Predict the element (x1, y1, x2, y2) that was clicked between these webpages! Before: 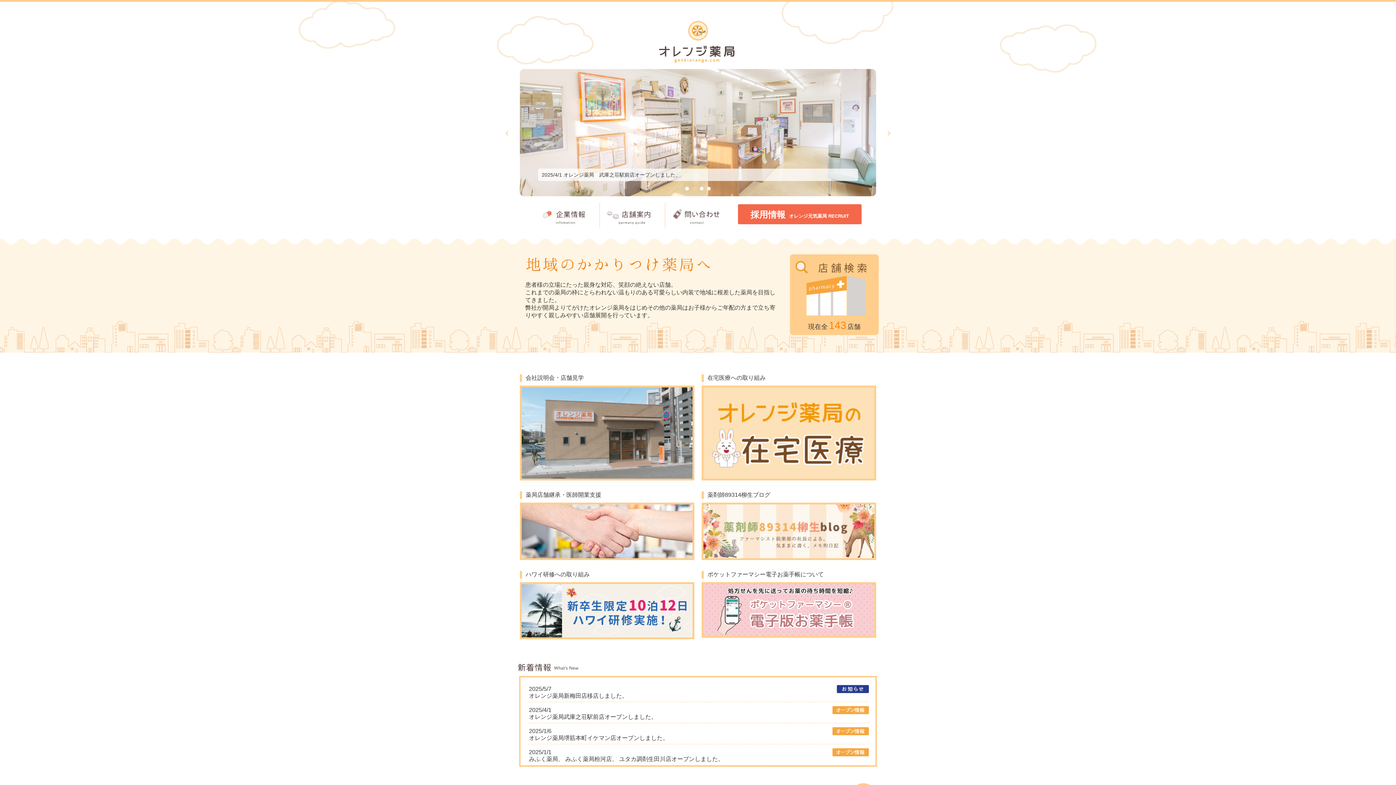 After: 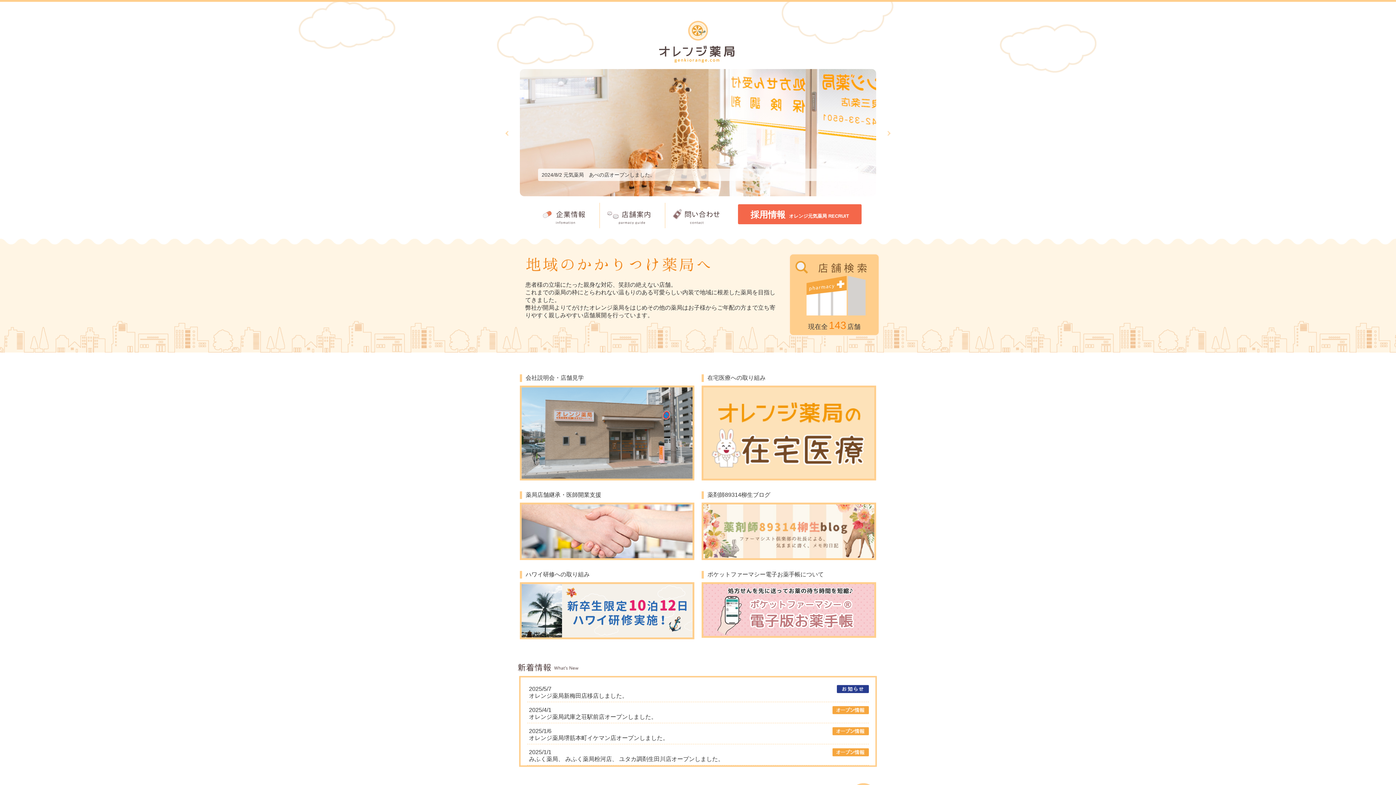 Action: bbox: (685, 186, 689, 190) label: 1